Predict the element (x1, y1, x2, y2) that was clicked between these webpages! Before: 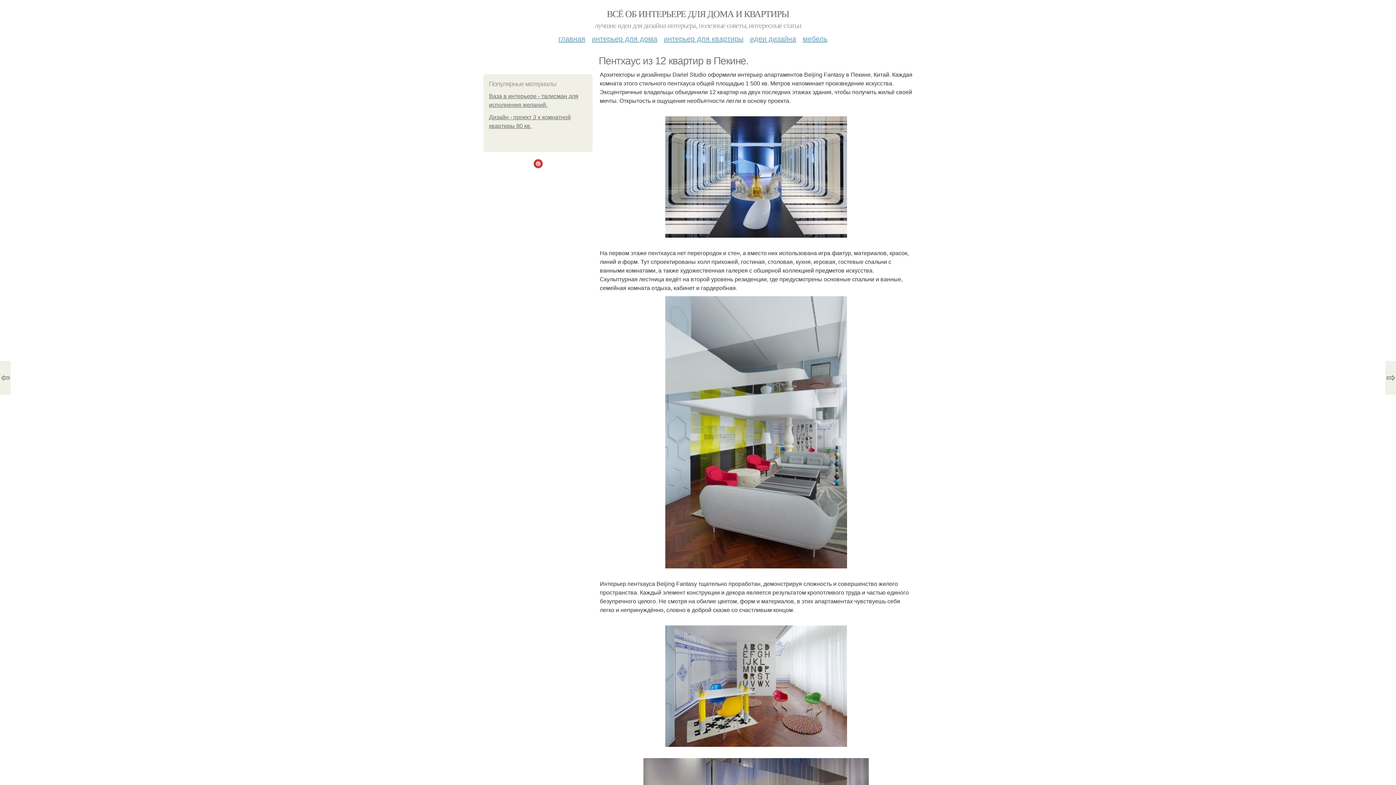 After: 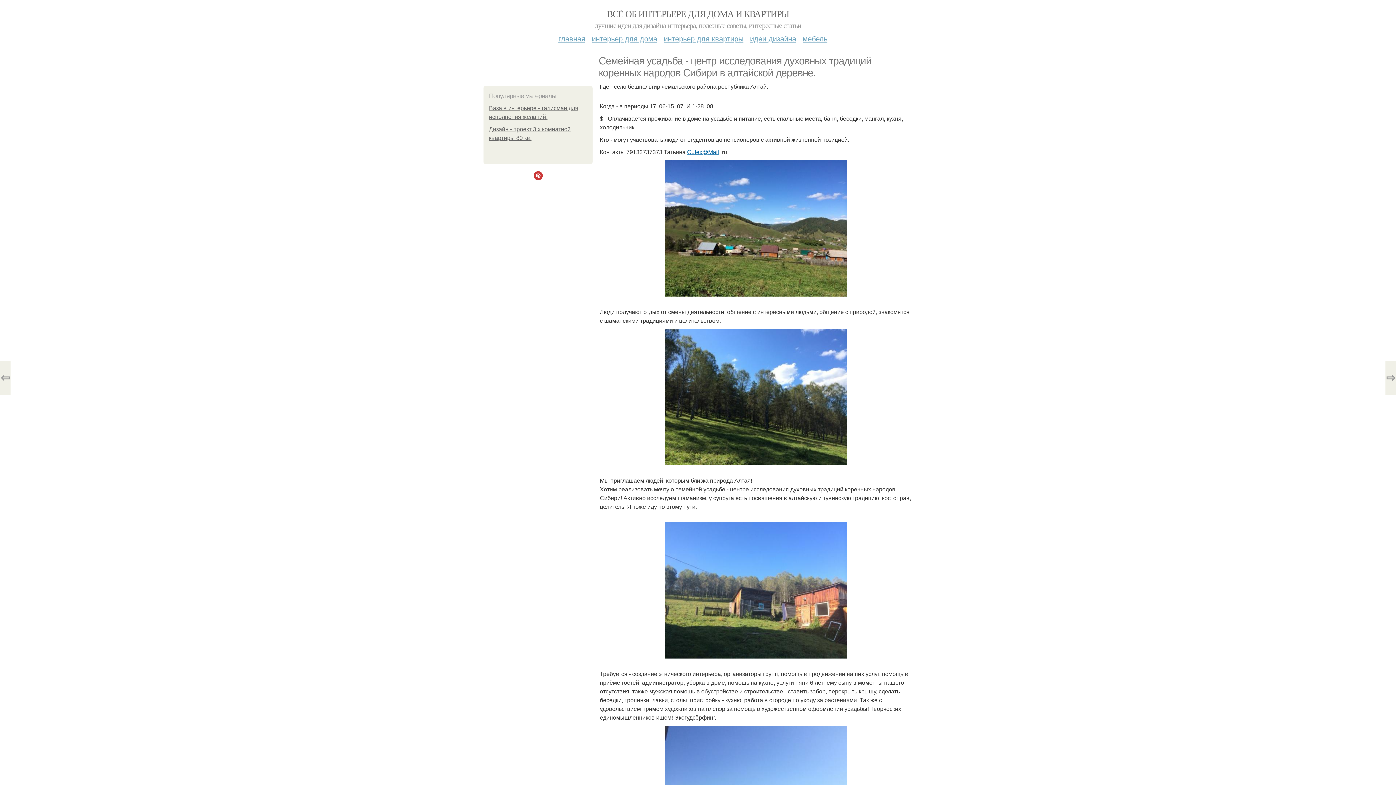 Action: bbox: (0, 361, 10, 394) label: ⇦